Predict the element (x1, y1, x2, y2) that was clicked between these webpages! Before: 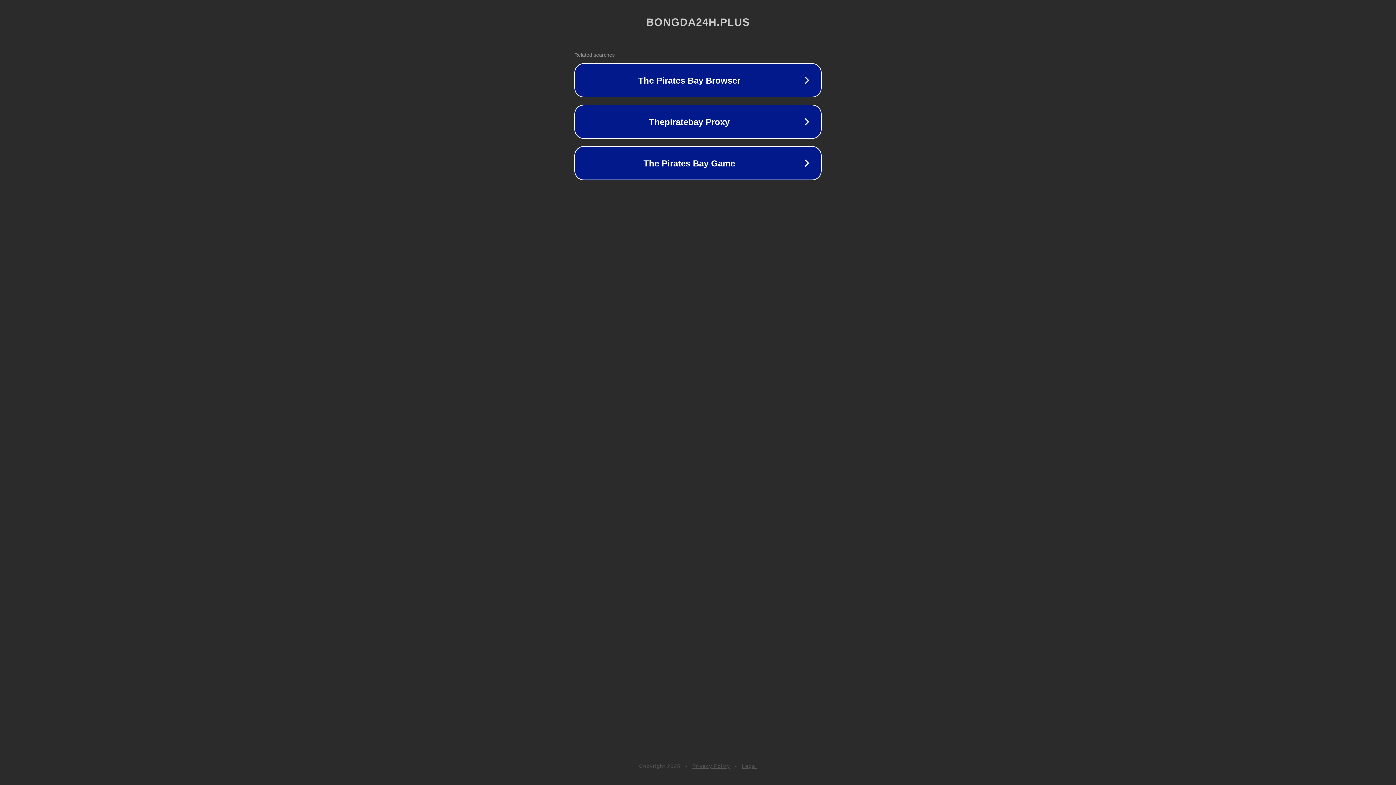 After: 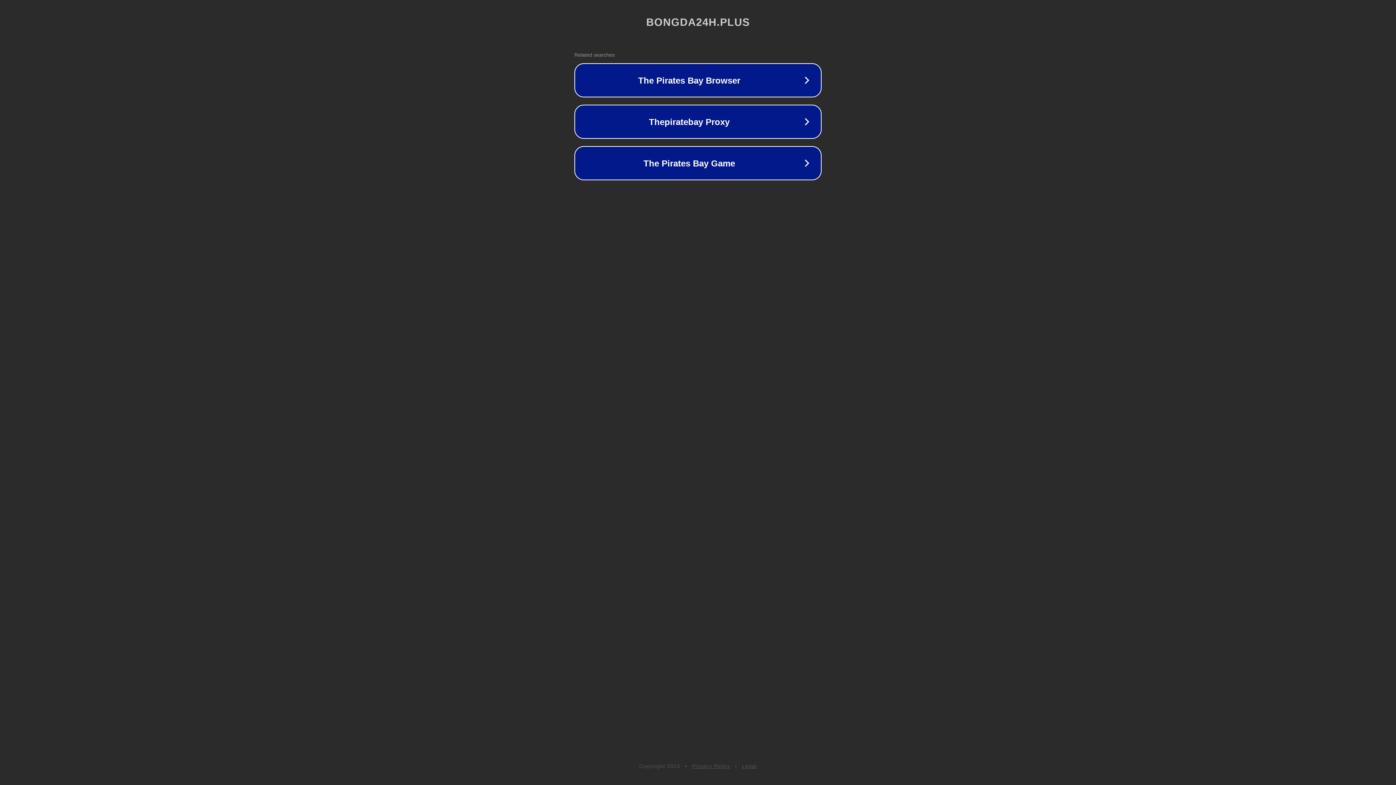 Action: label: Legal bbox: (742, 763, 757, 769)